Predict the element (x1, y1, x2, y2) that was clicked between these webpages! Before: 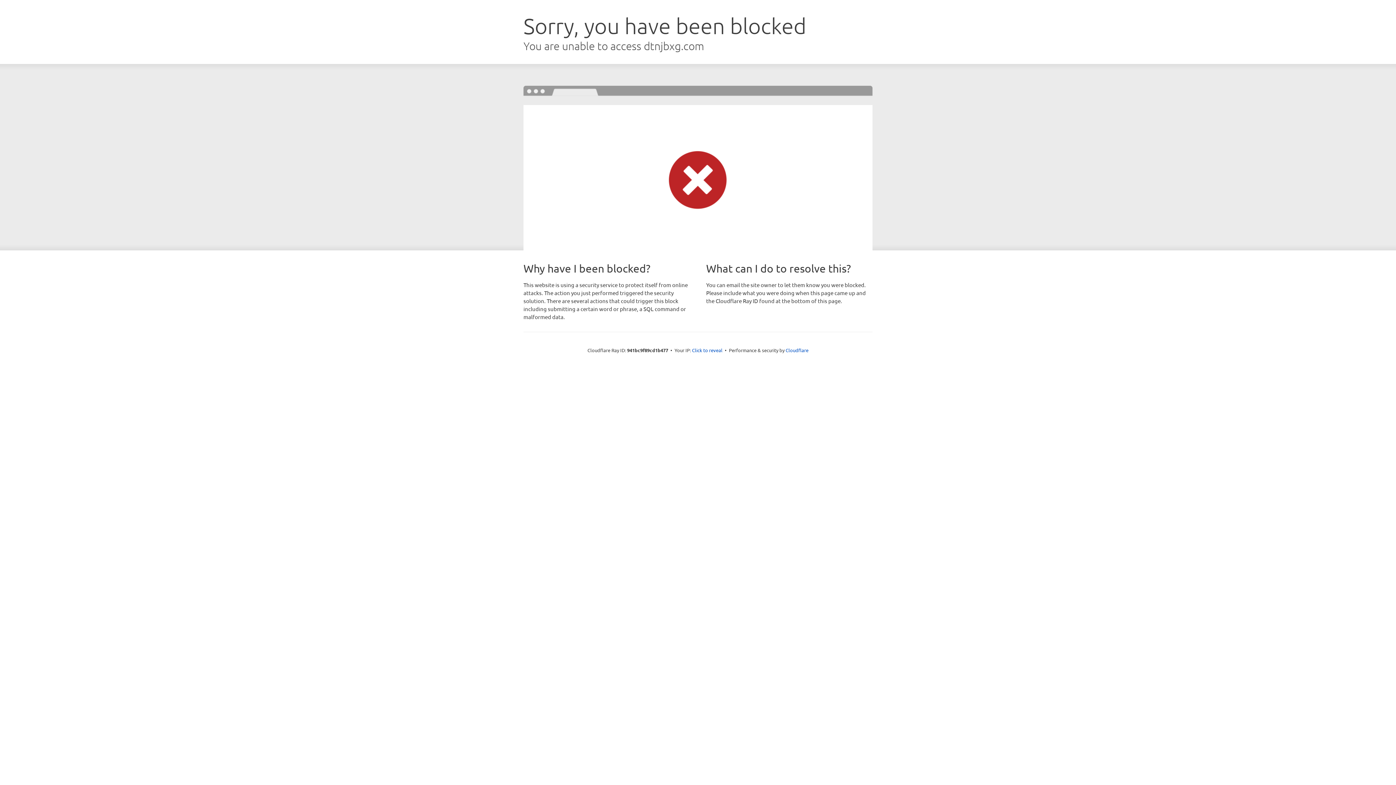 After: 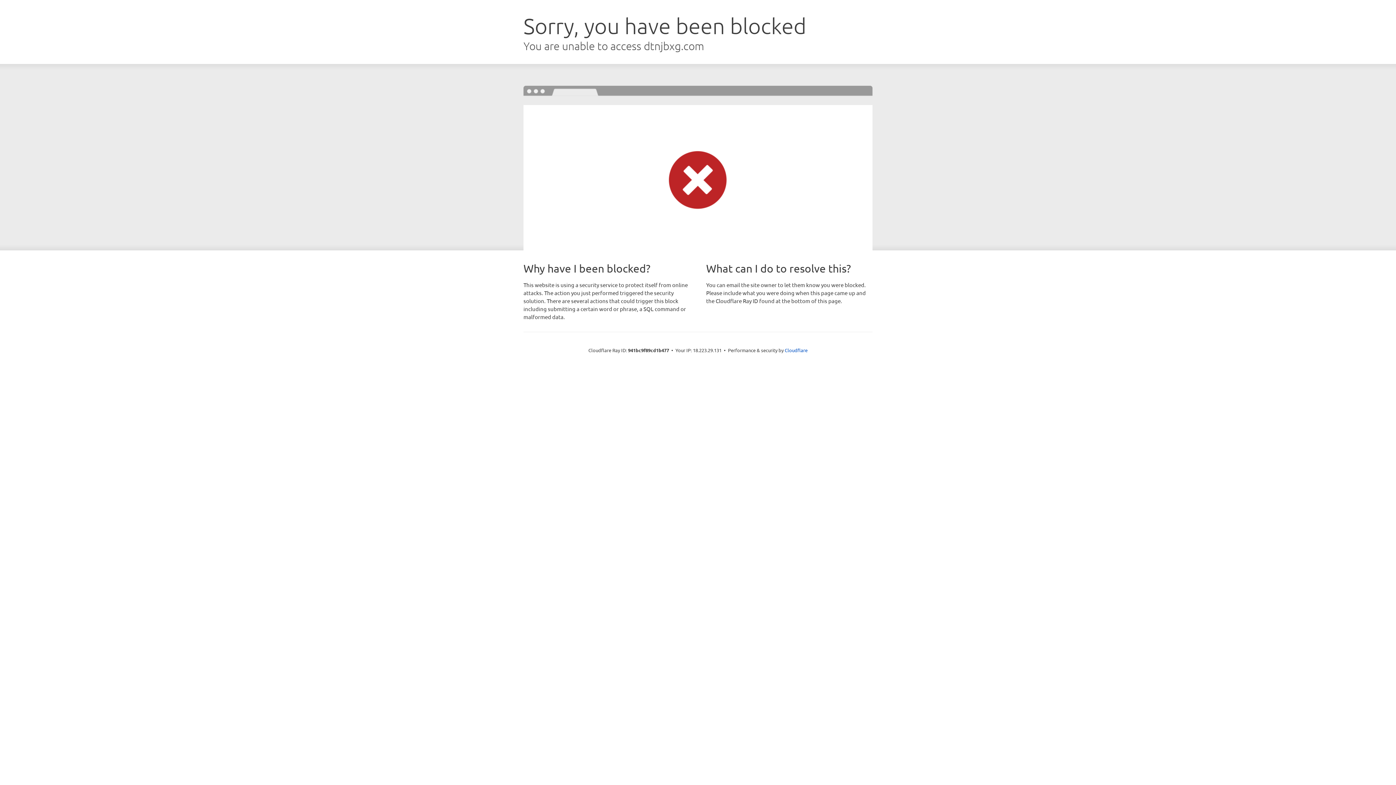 Action: bbox: (692, 346, 722, 353) label: Click to reveal